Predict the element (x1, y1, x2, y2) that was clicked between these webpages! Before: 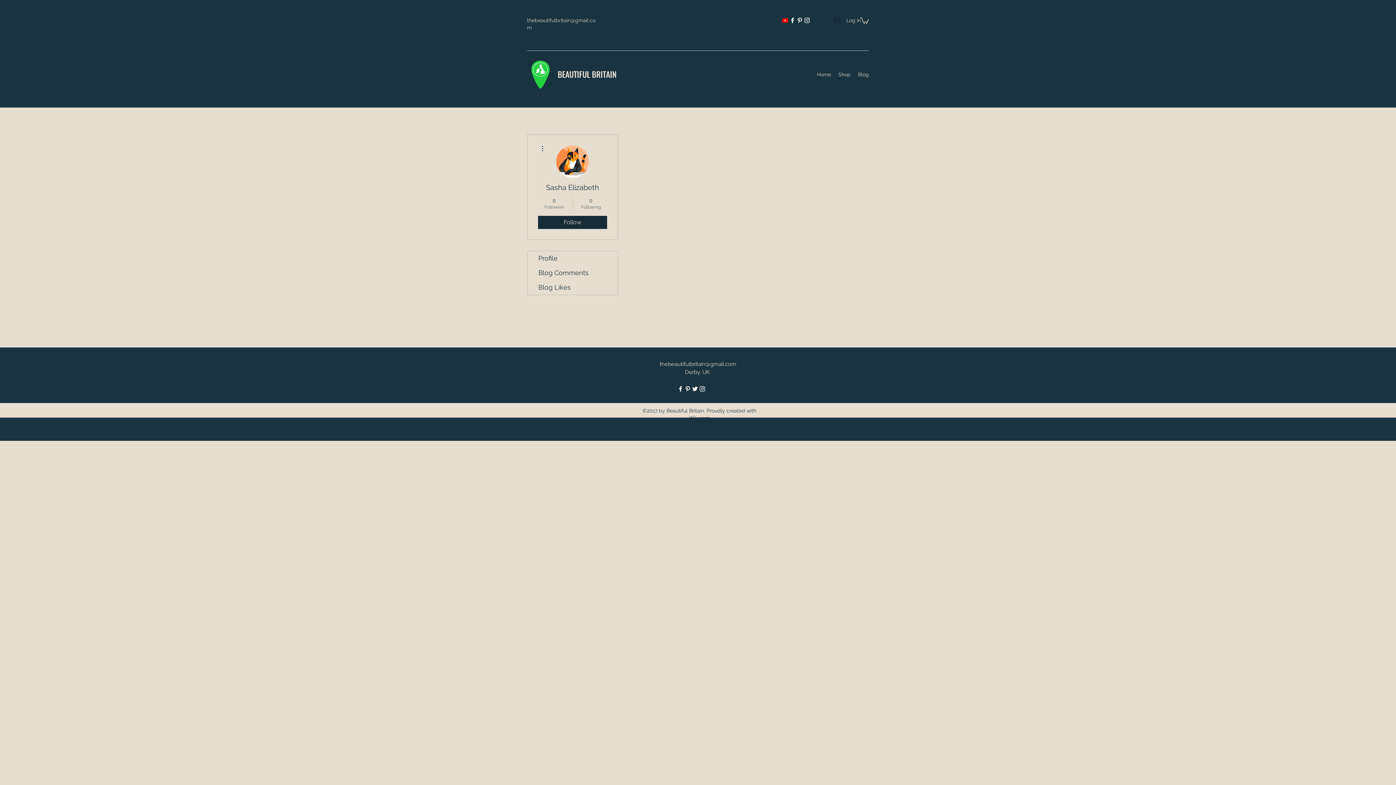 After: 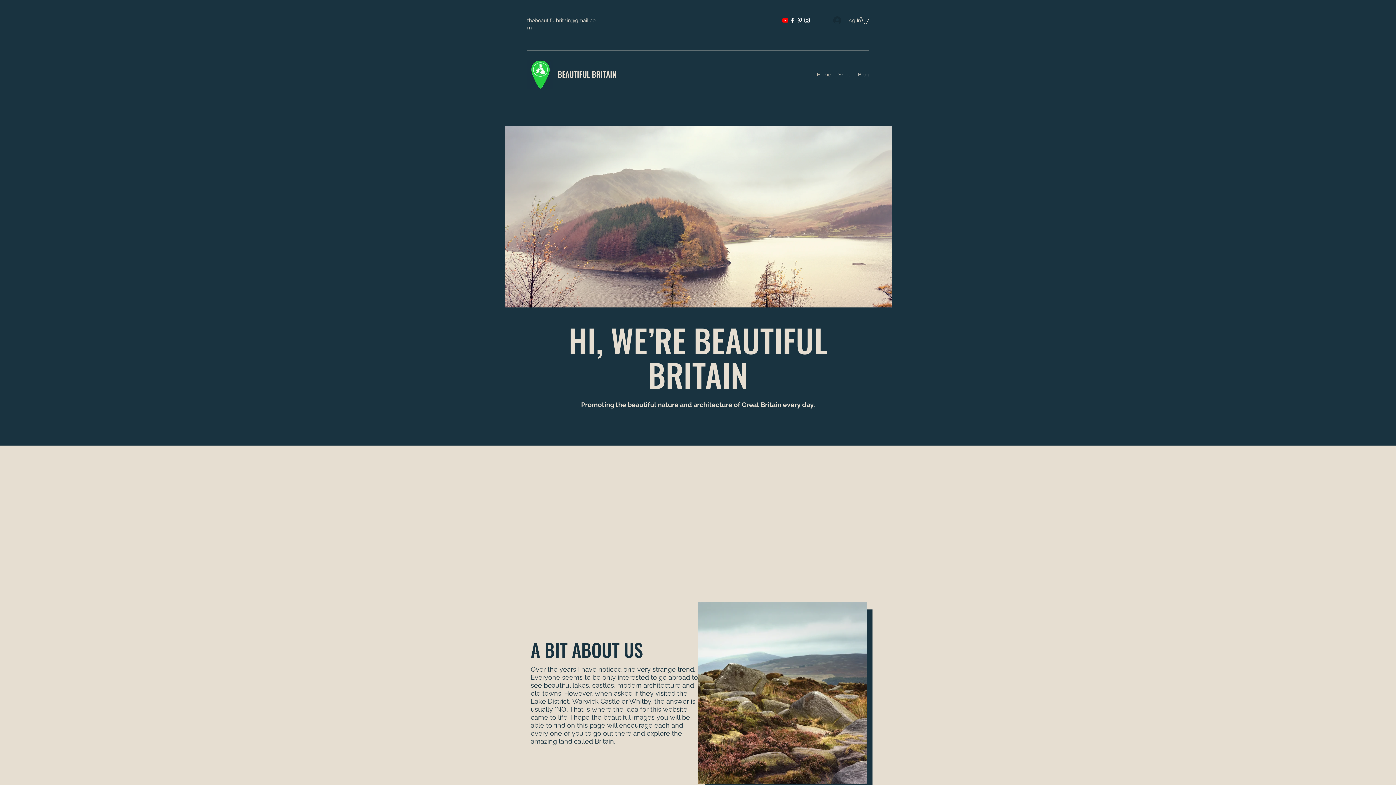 Action: bbox: (527, 60, 553, 89)